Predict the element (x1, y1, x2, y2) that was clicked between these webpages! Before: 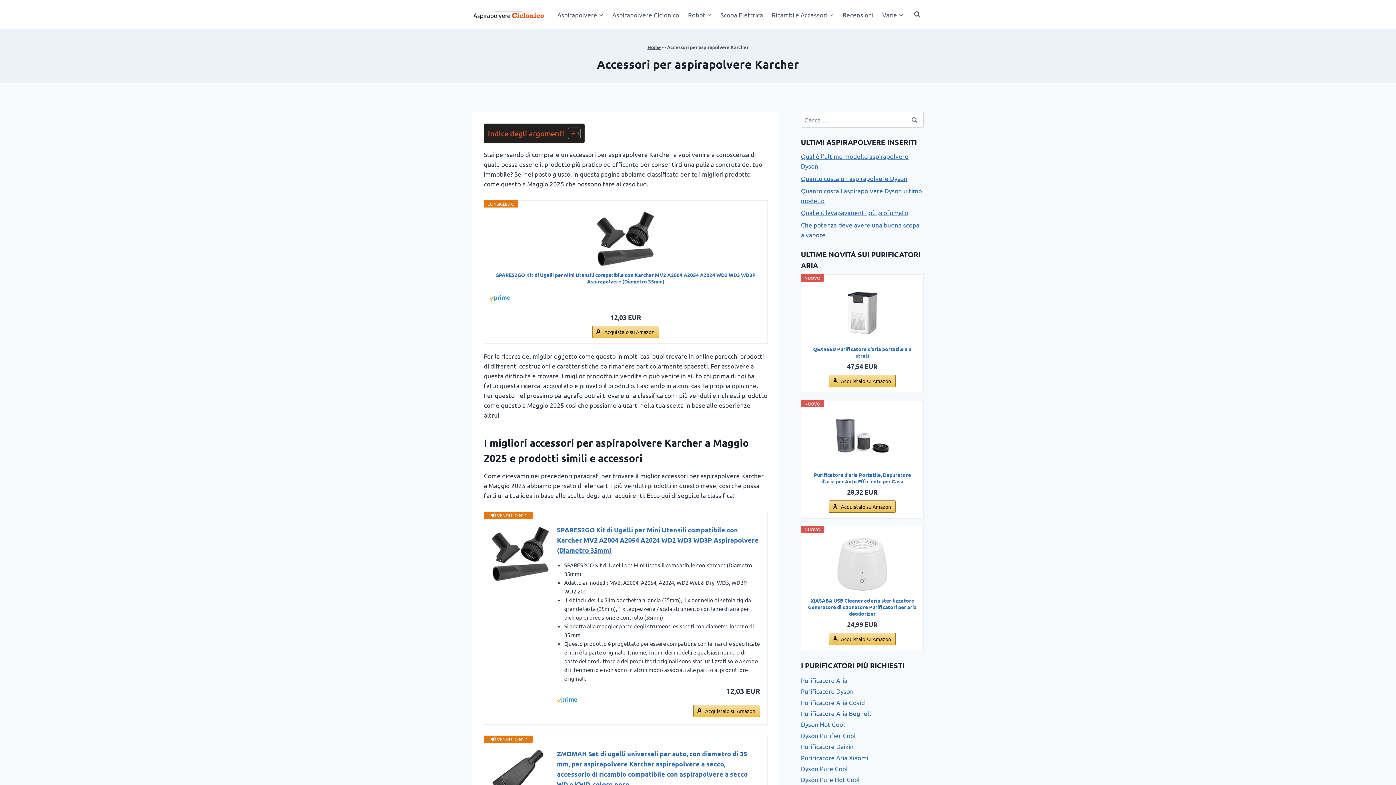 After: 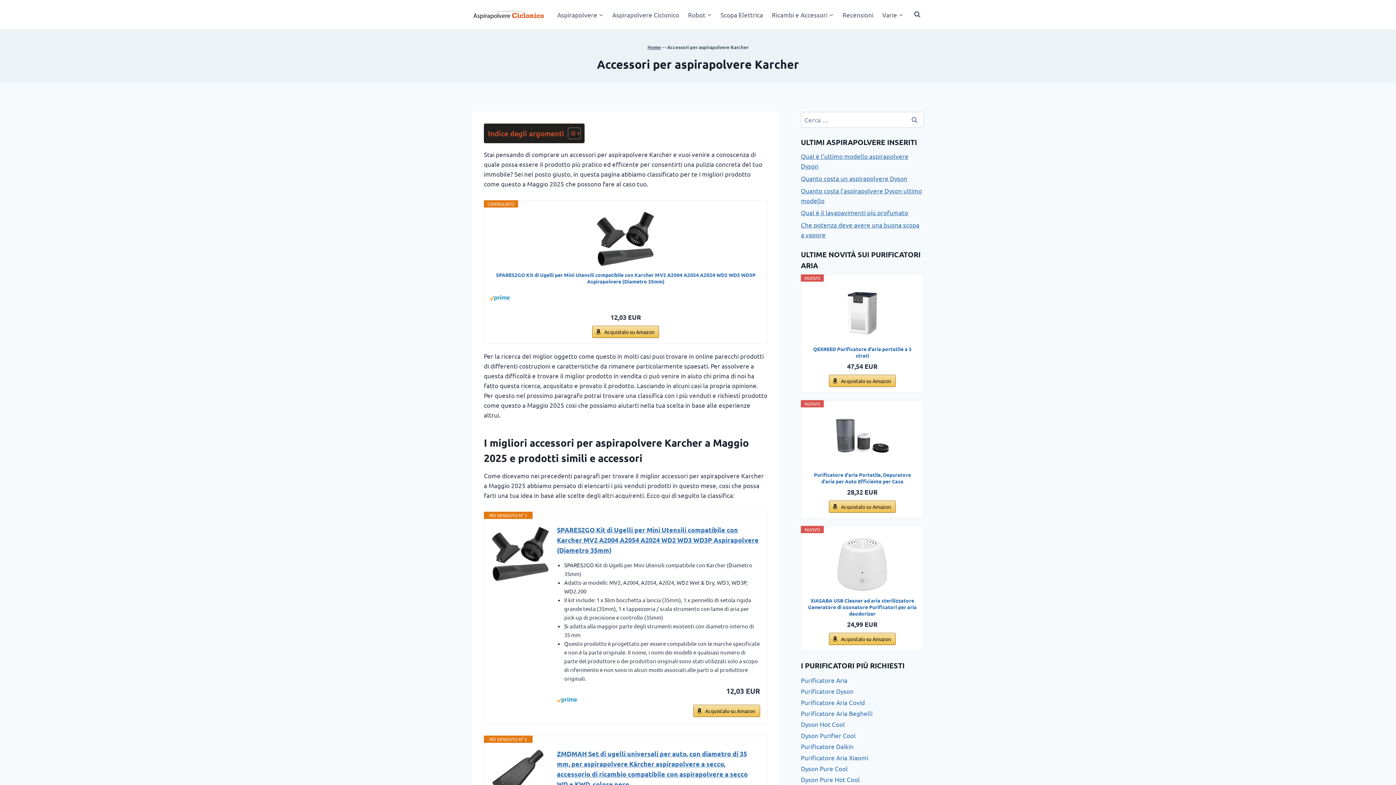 Action: bbox: (806, 535, 918, 593)